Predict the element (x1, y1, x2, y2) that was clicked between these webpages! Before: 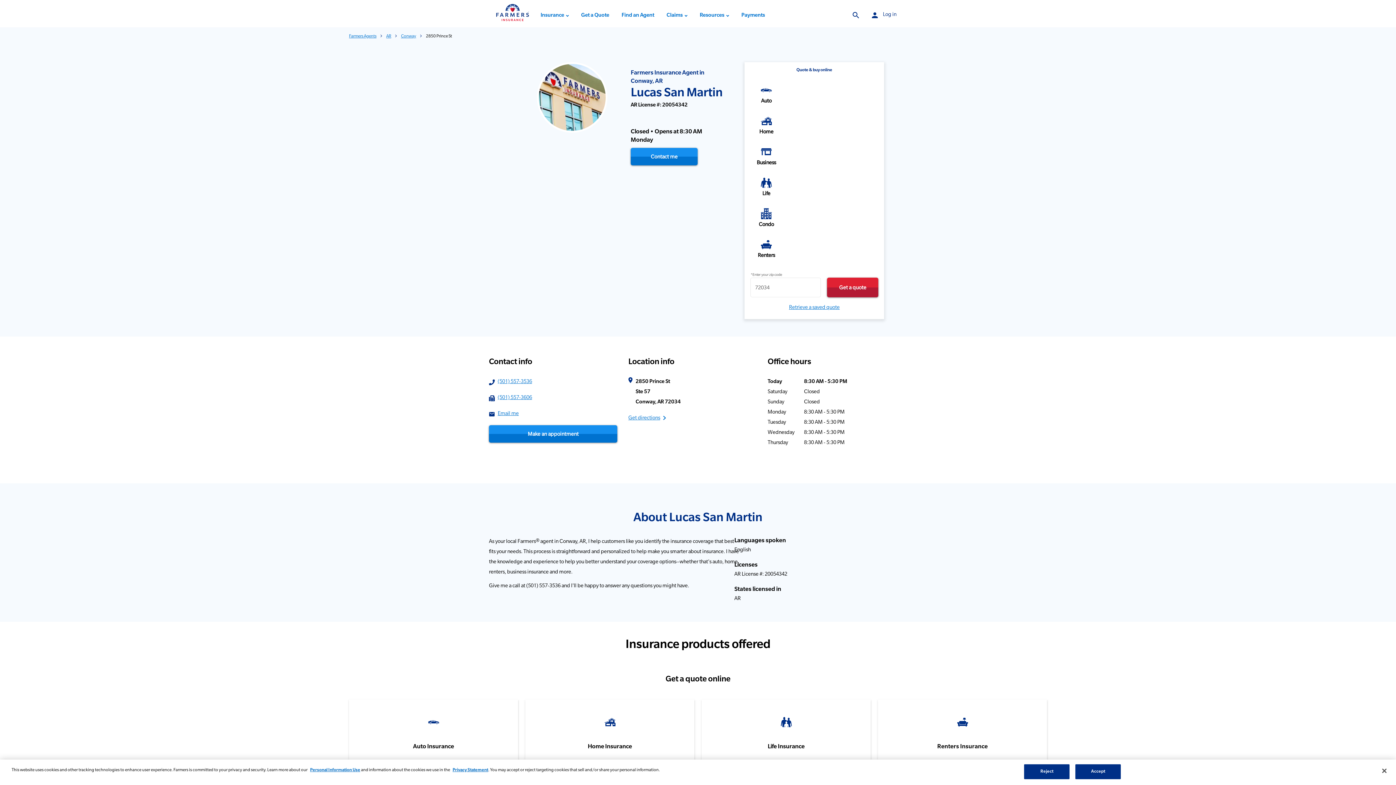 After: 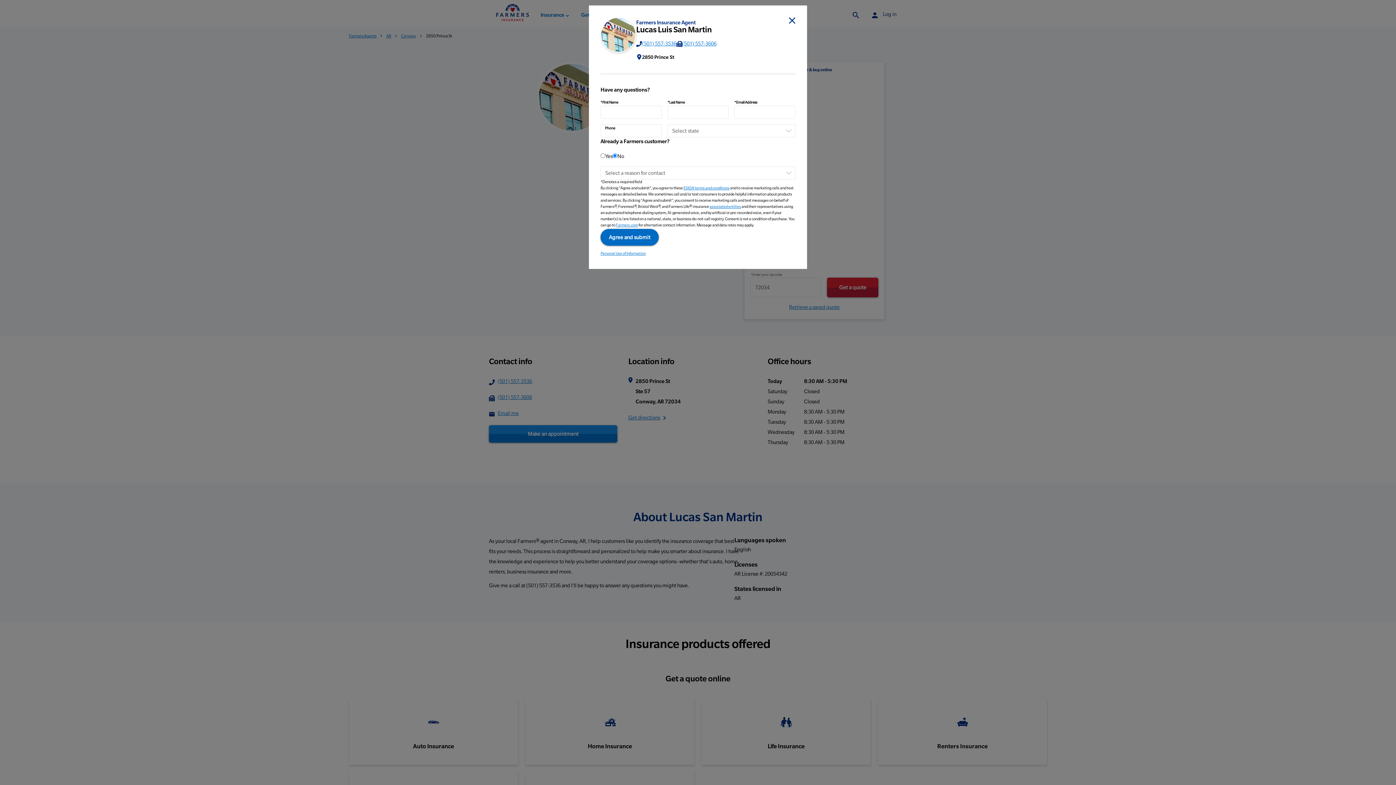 Action: bbox: (630, 148, 697, 165) label: Contact me